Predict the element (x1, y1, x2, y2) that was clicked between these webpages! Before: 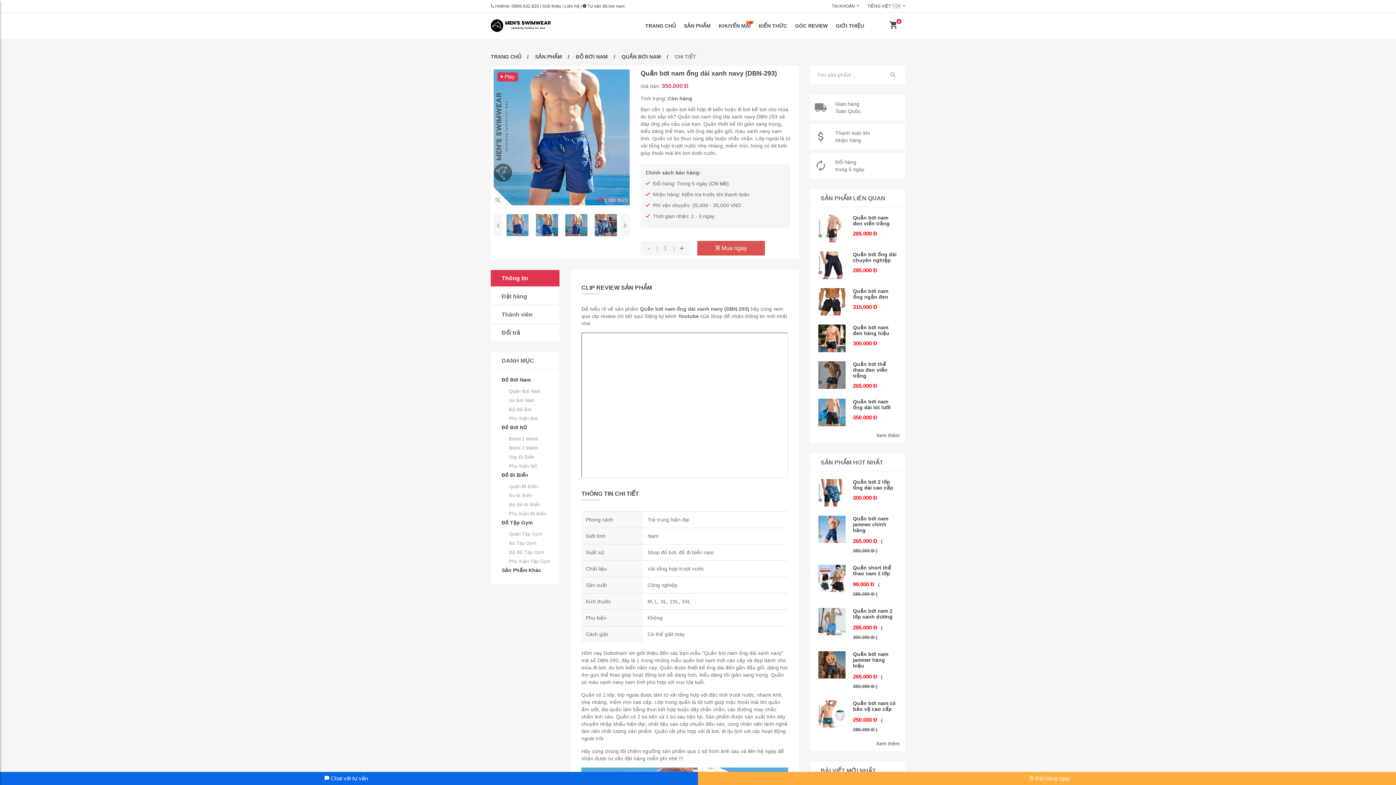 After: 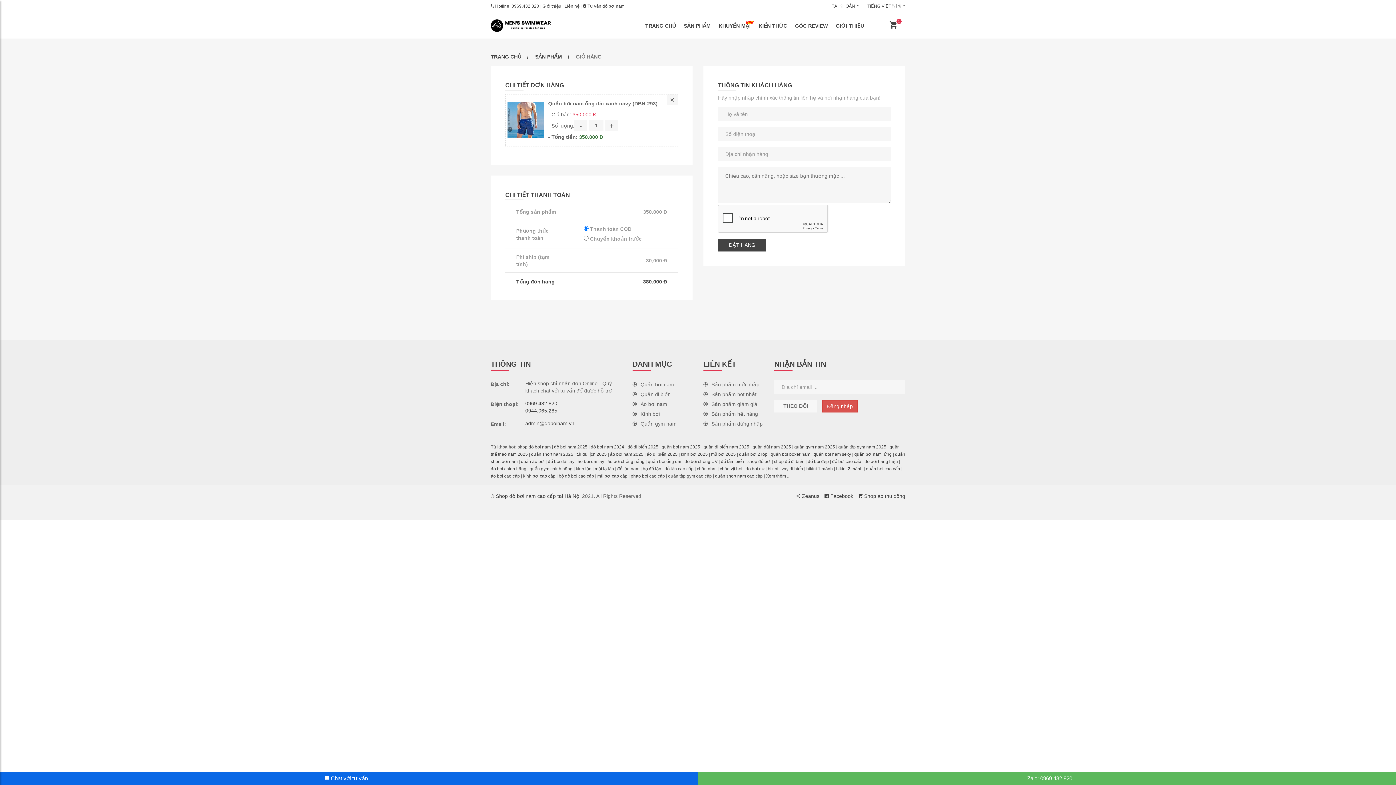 Action: bbox: (697, 241, 765, 255) label:  Mua ngay